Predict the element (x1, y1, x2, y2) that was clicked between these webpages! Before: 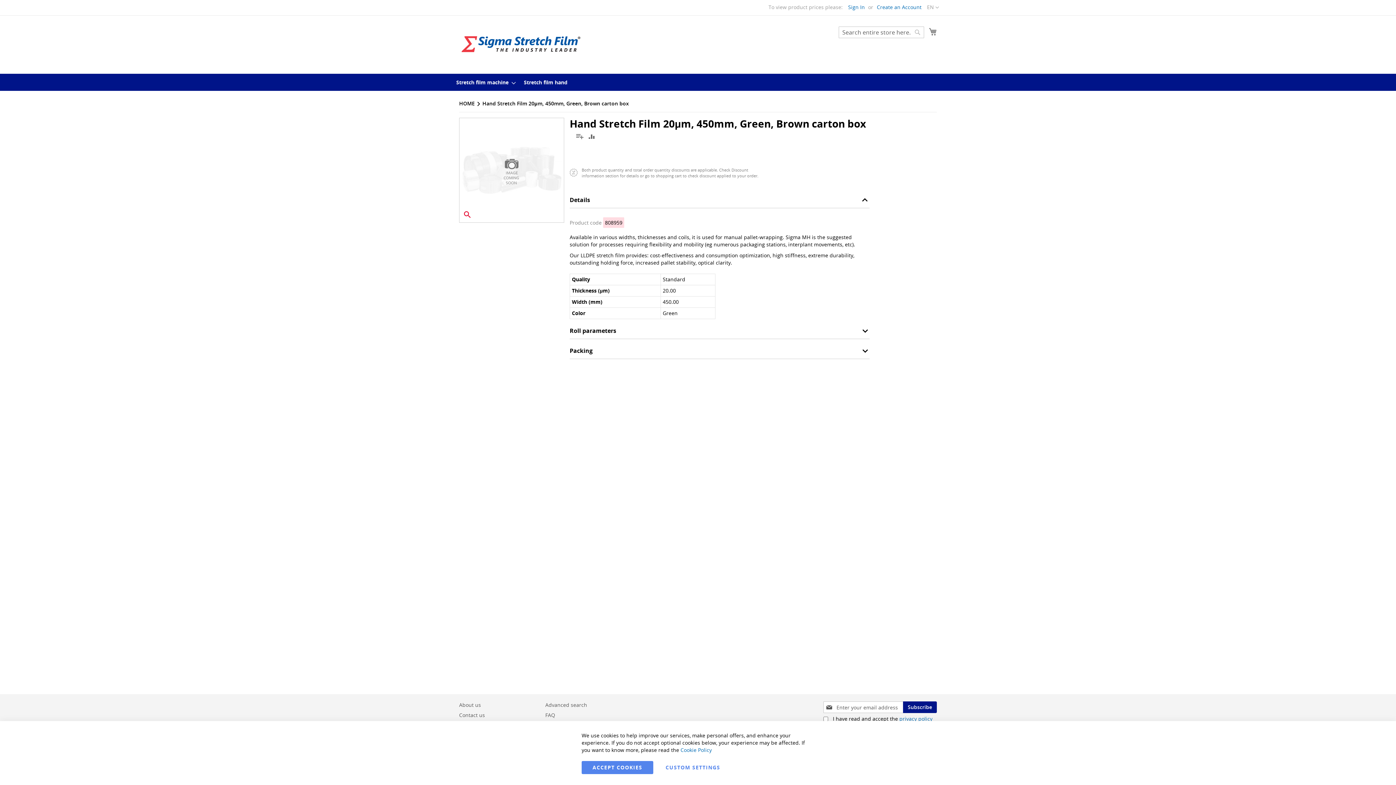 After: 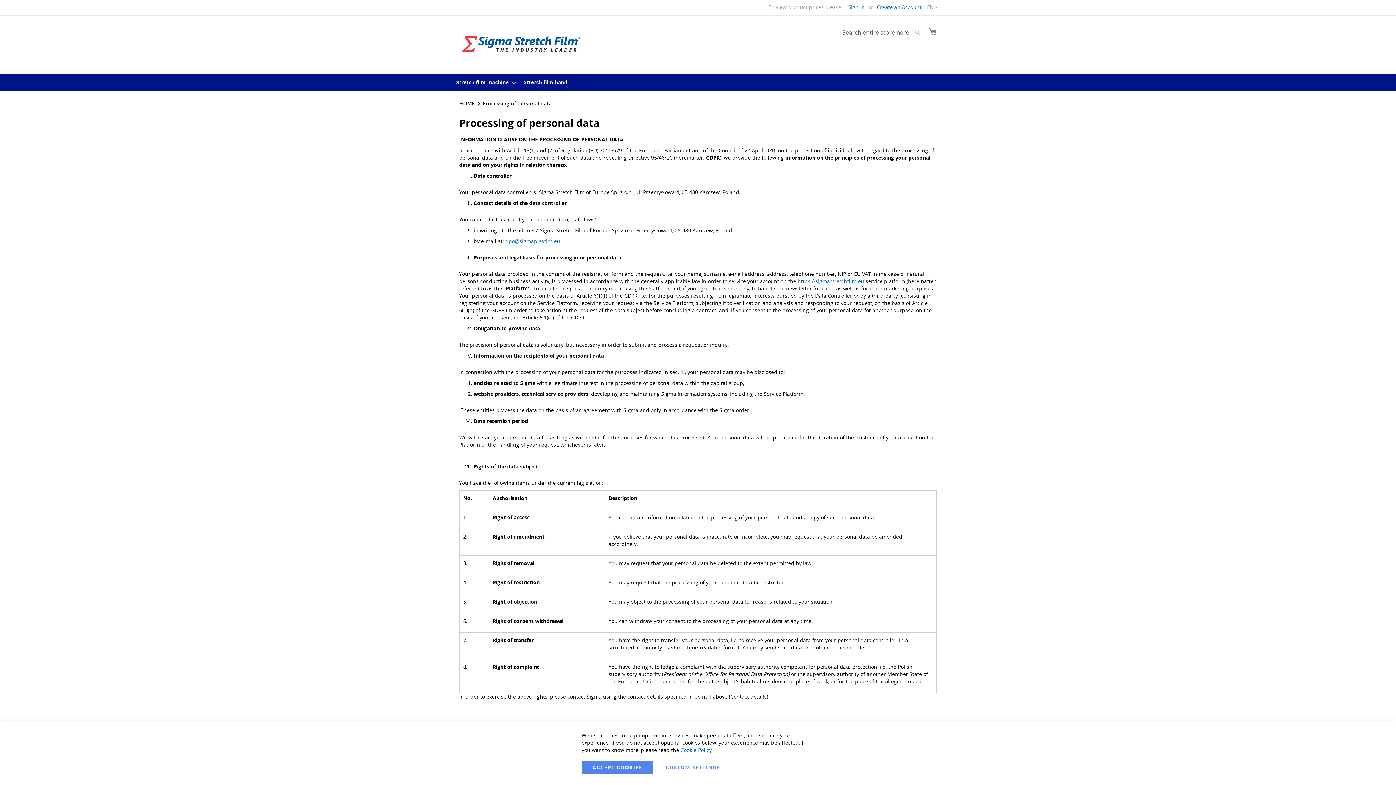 Action: bbox: (899, 715, 932, 722) label: privacy policy